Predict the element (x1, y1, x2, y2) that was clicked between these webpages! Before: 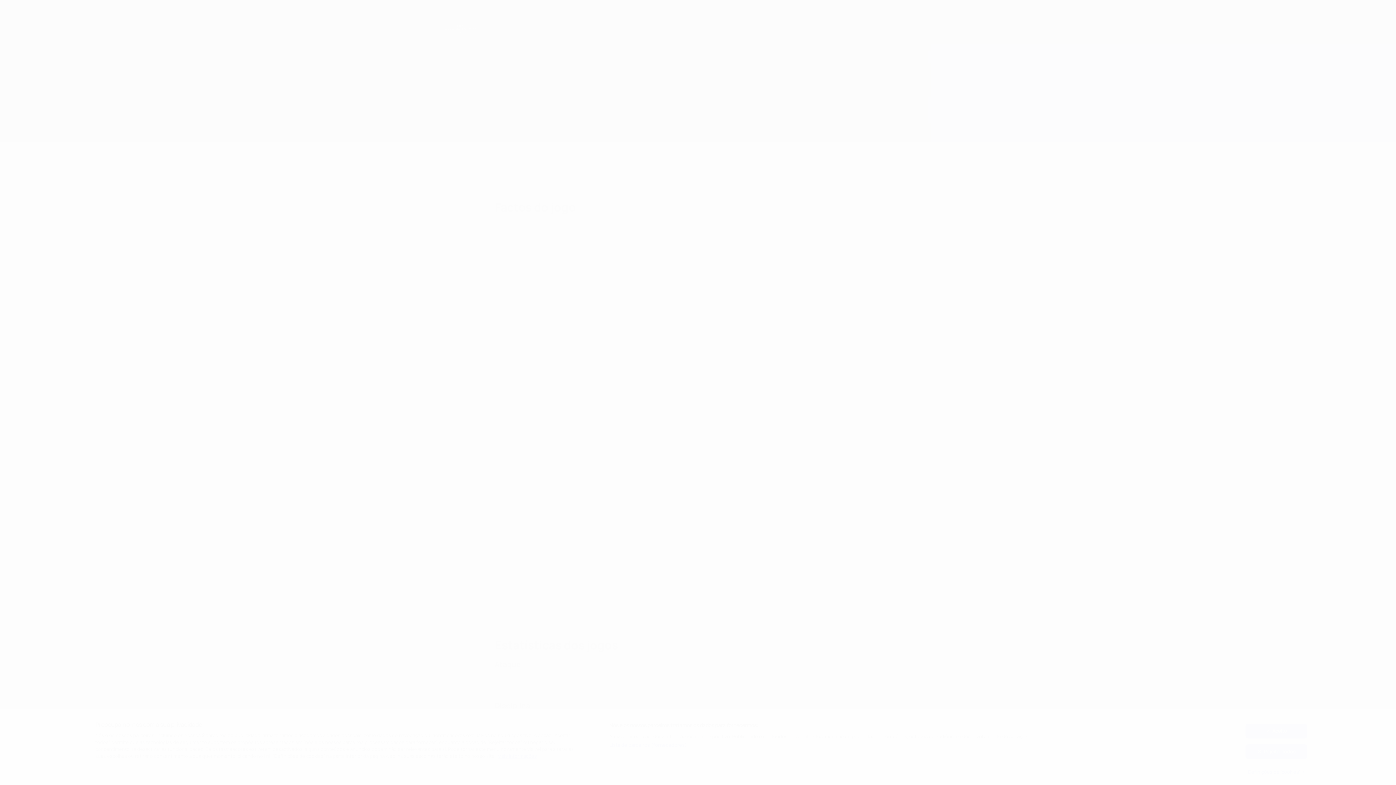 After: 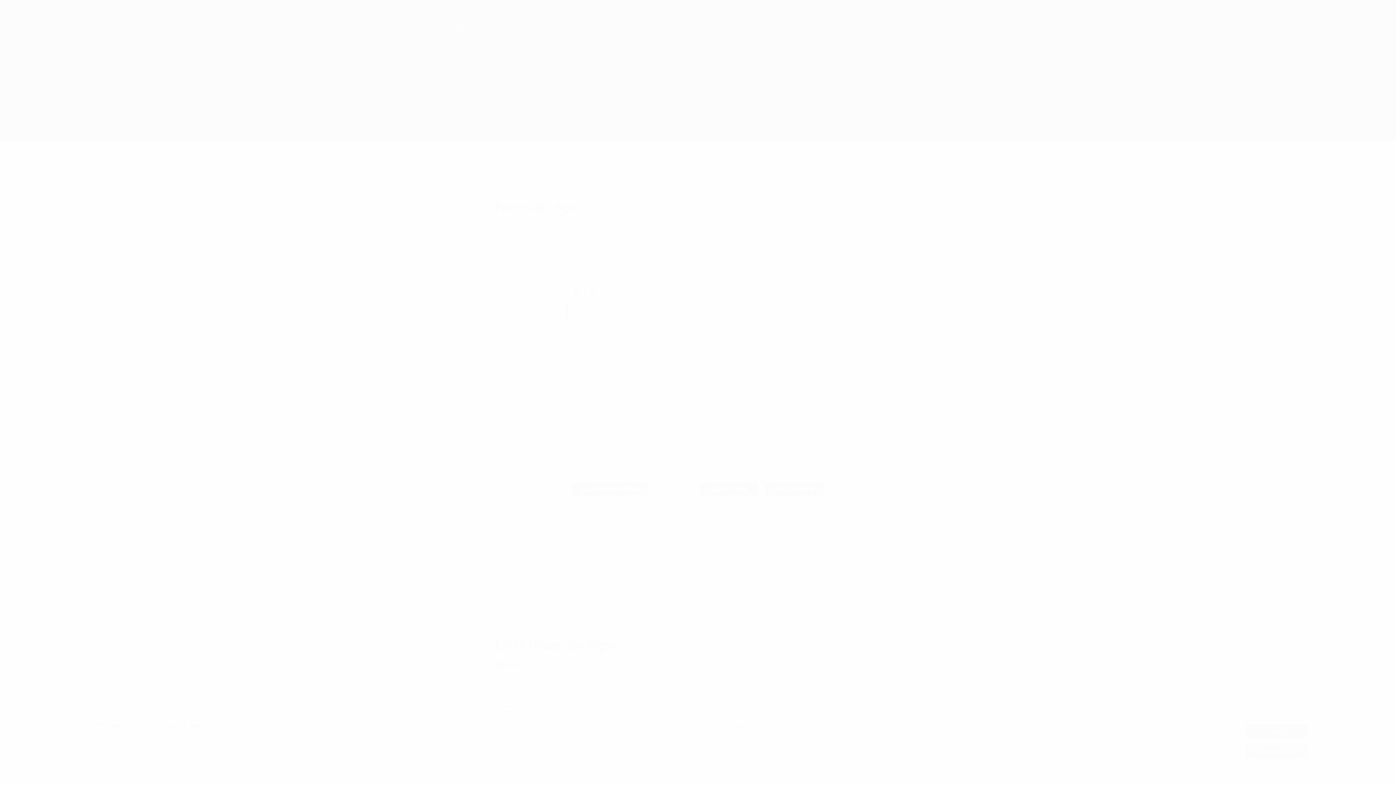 Action: label: Definições de 'cookies' bbox: (1245, 765, 1307, 779)